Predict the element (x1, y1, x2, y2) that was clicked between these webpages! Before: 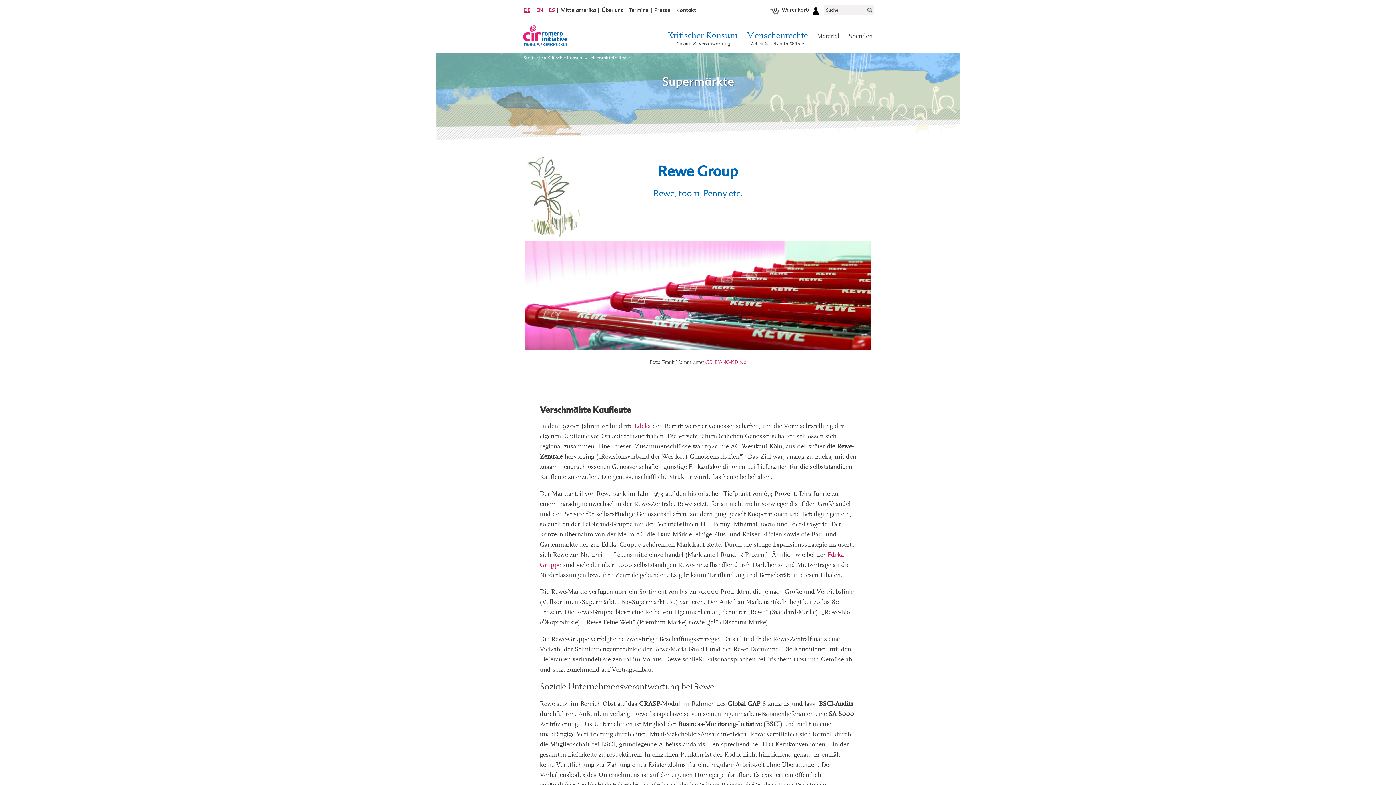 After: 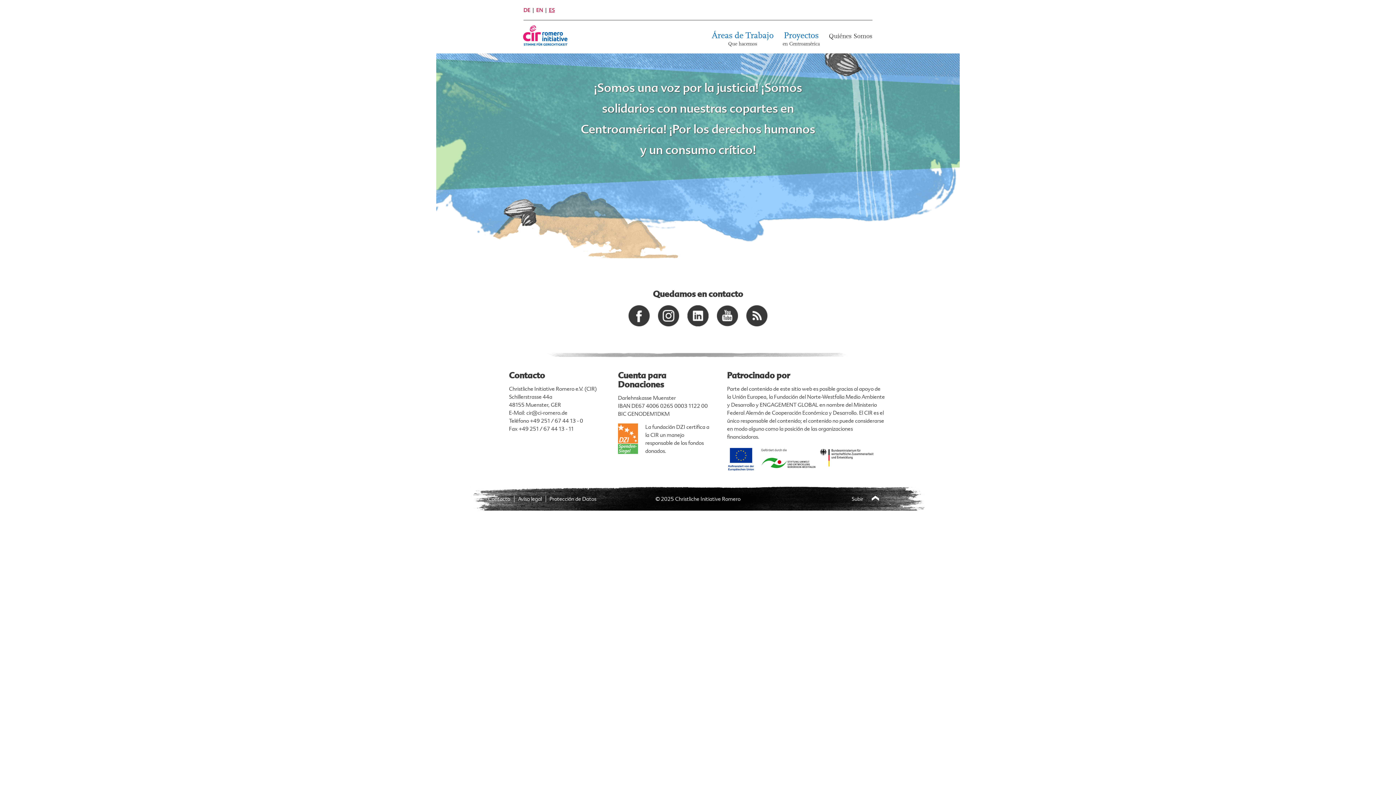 Action: bbox: (549, 6, 558, 20) label: ES